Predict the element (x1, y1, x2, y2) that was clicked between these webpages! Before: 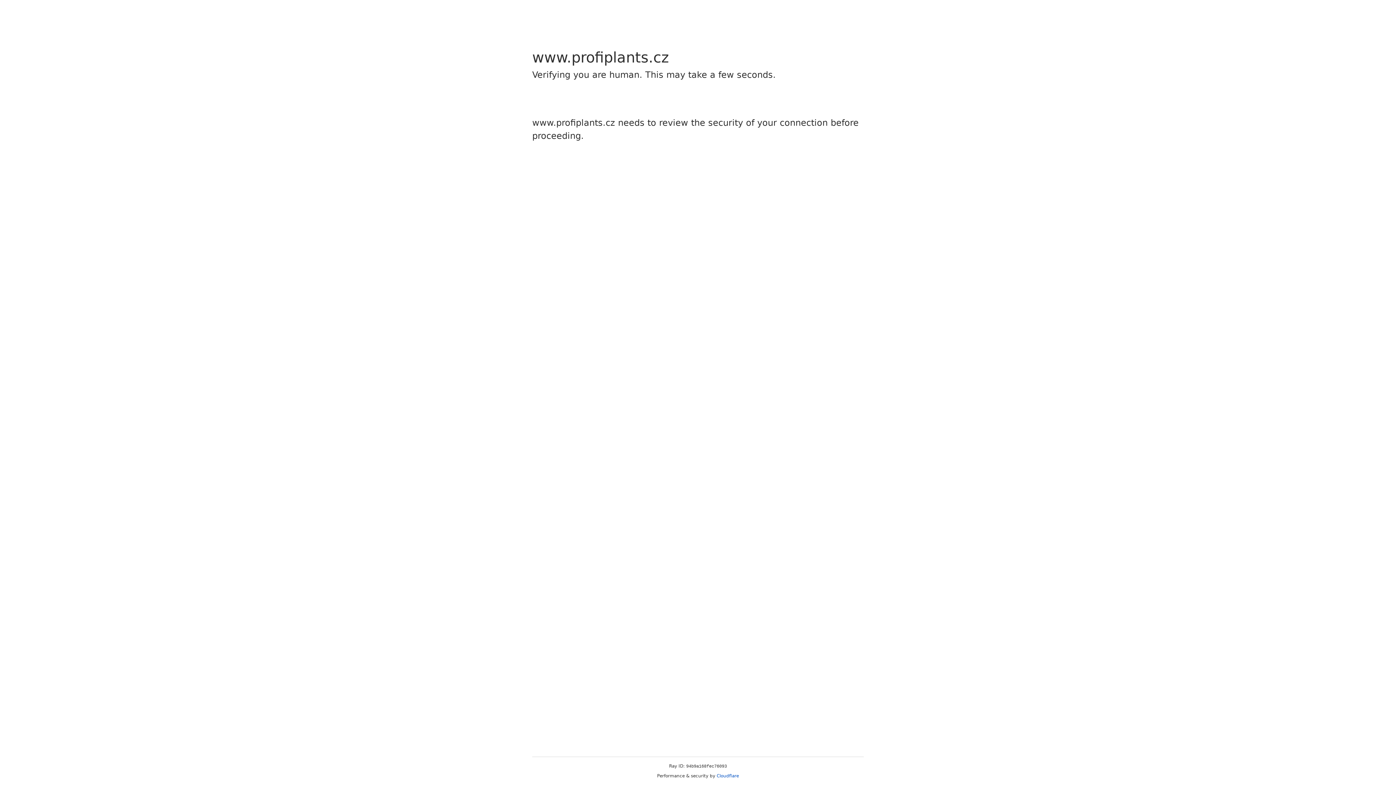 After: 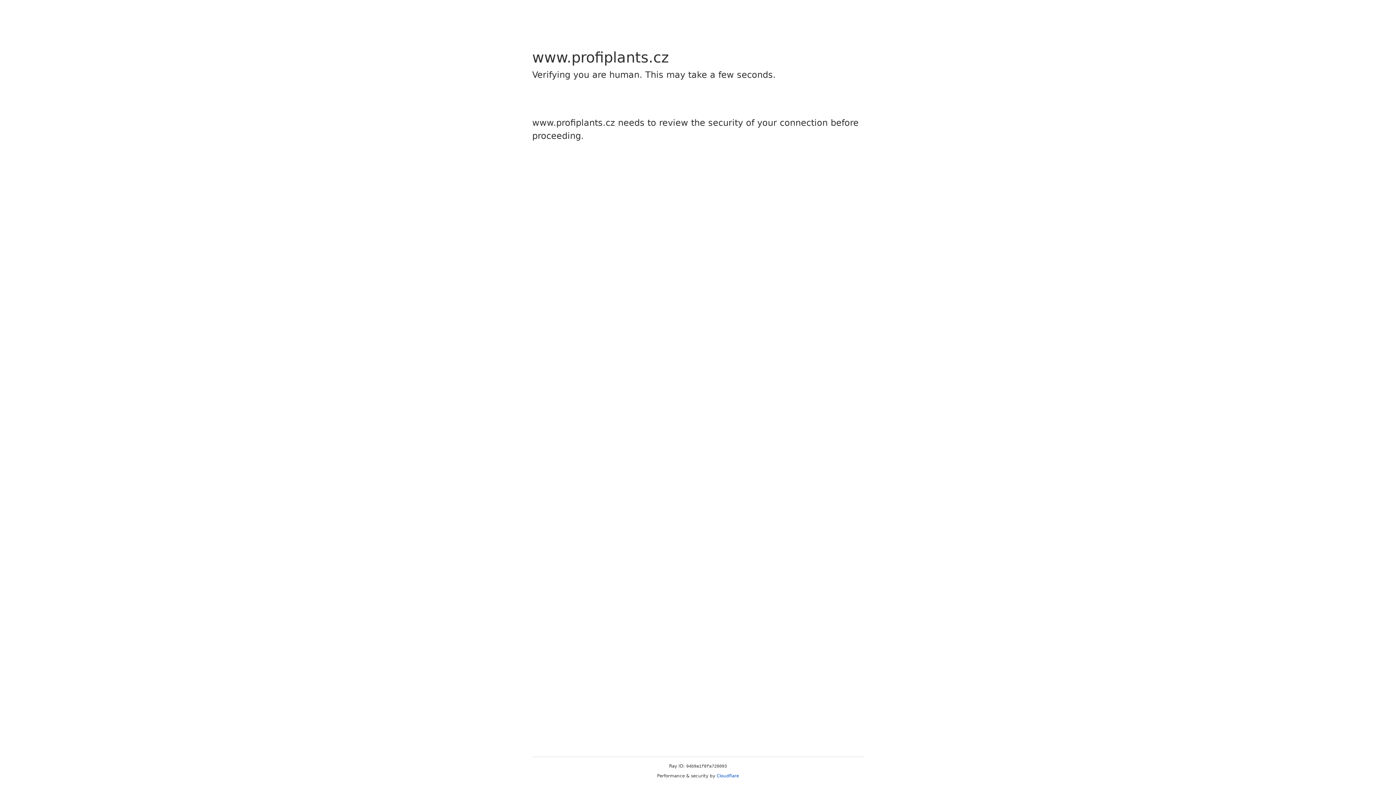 Action: label: Cloudflare bbox: (716, 773, 739, 778)